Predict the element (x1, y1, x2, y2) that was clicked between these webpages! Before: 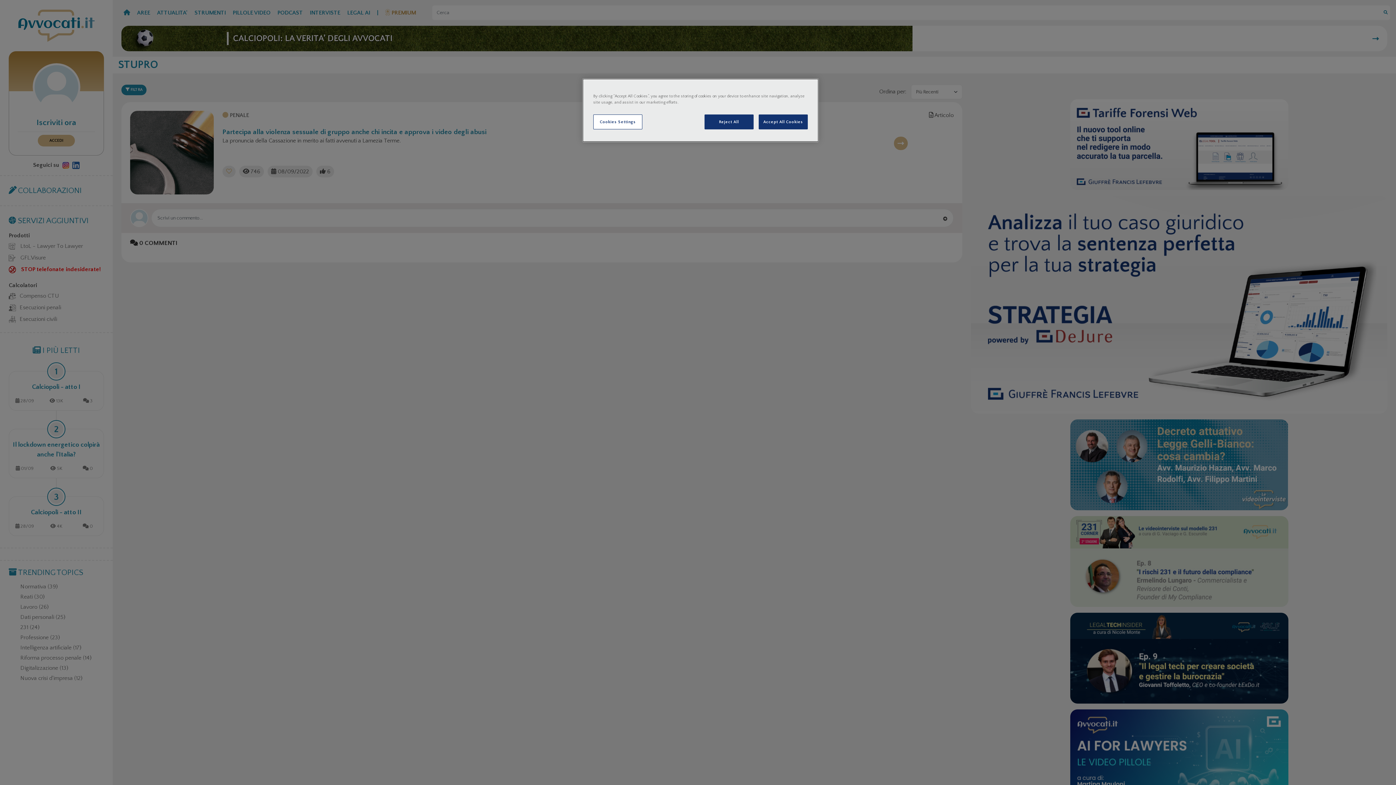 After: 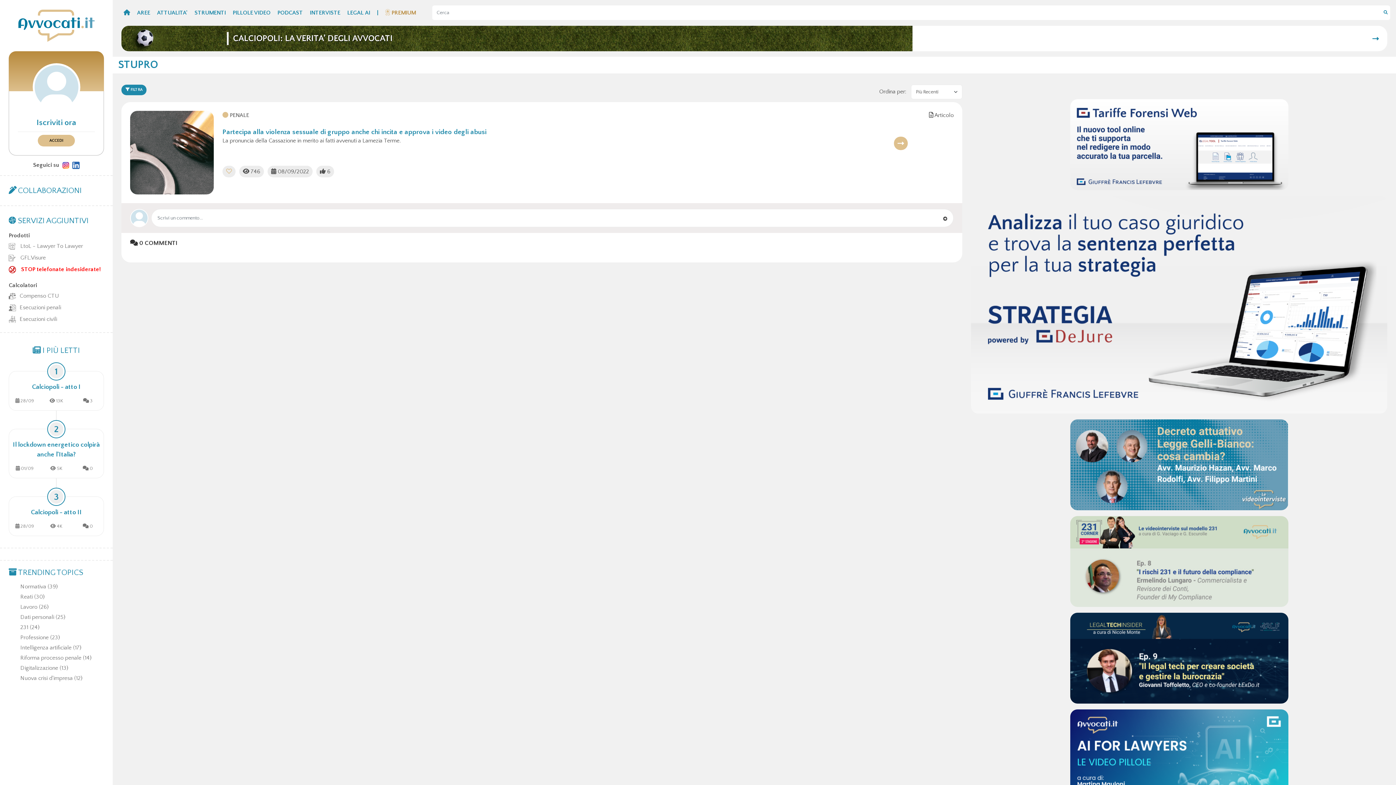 Action: bbox: (704, 114, 753, 129) label: Reject All